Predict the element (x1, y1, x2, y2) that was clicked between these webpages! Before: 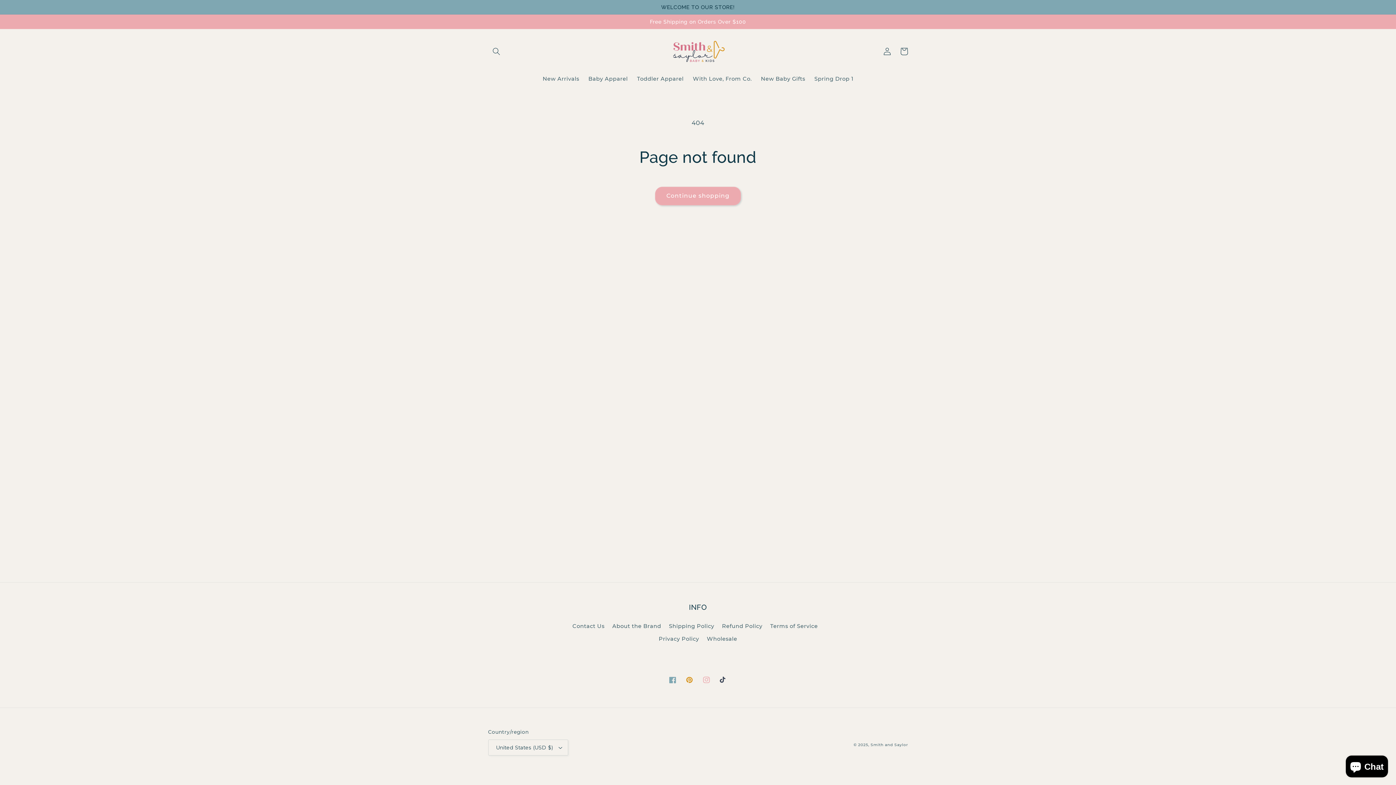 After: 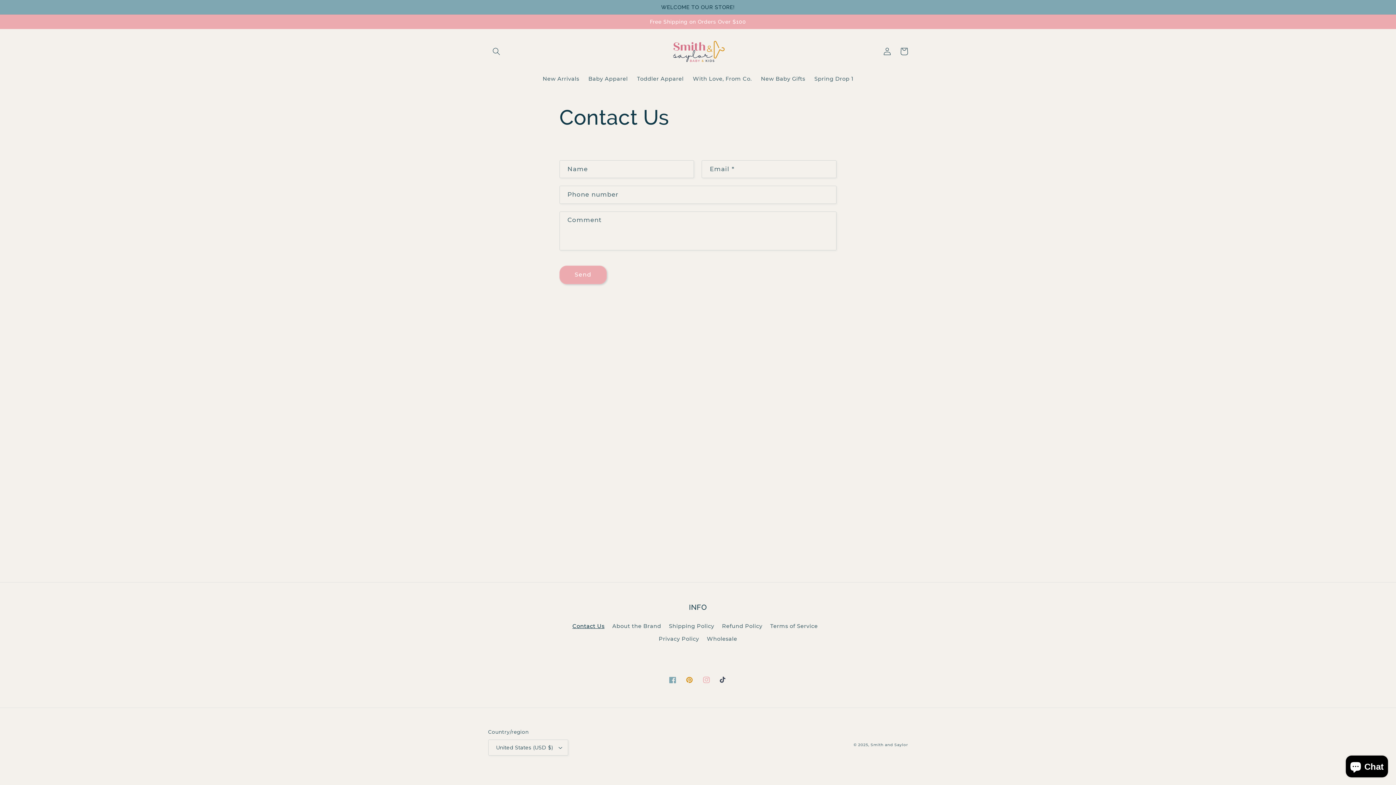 Action: label: Contact Us bbox: (572, 622, 604, 633)